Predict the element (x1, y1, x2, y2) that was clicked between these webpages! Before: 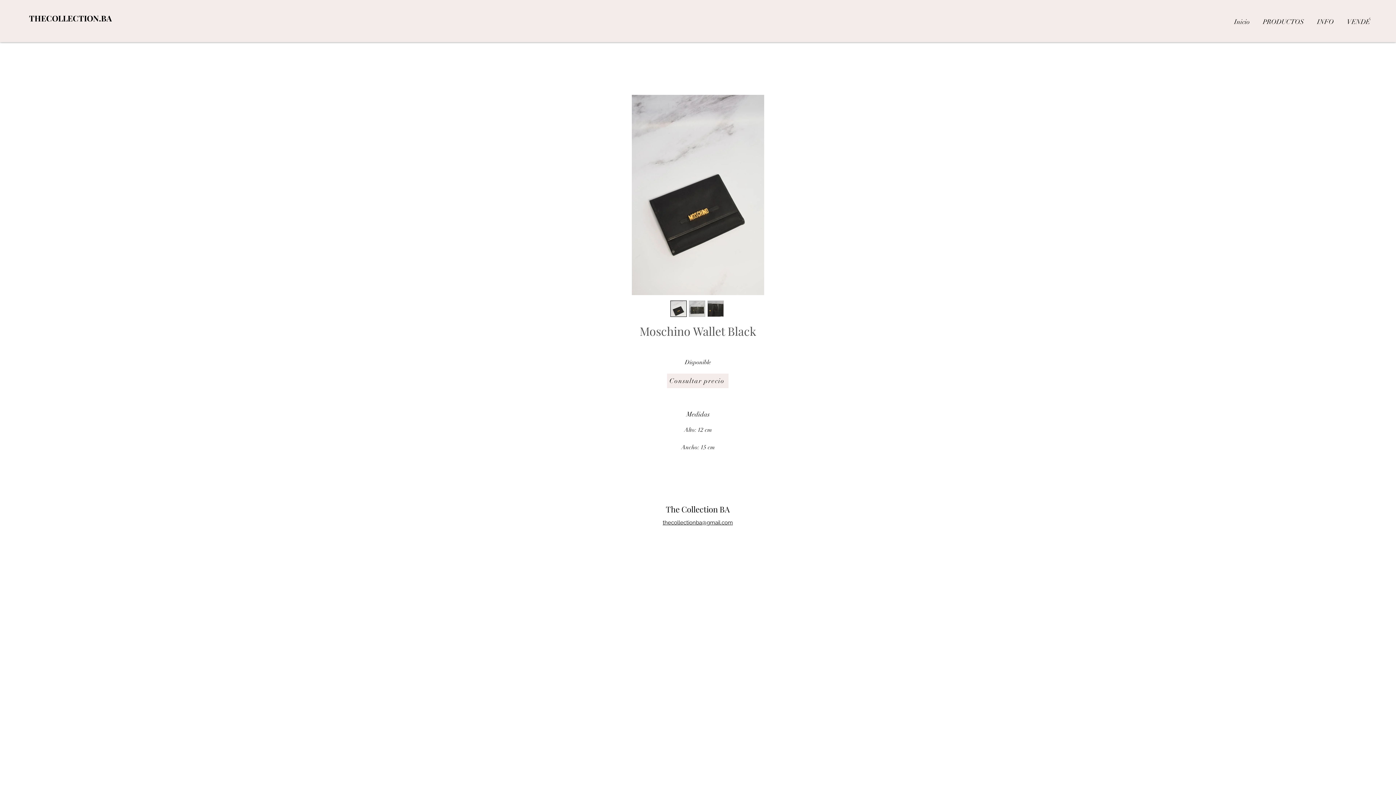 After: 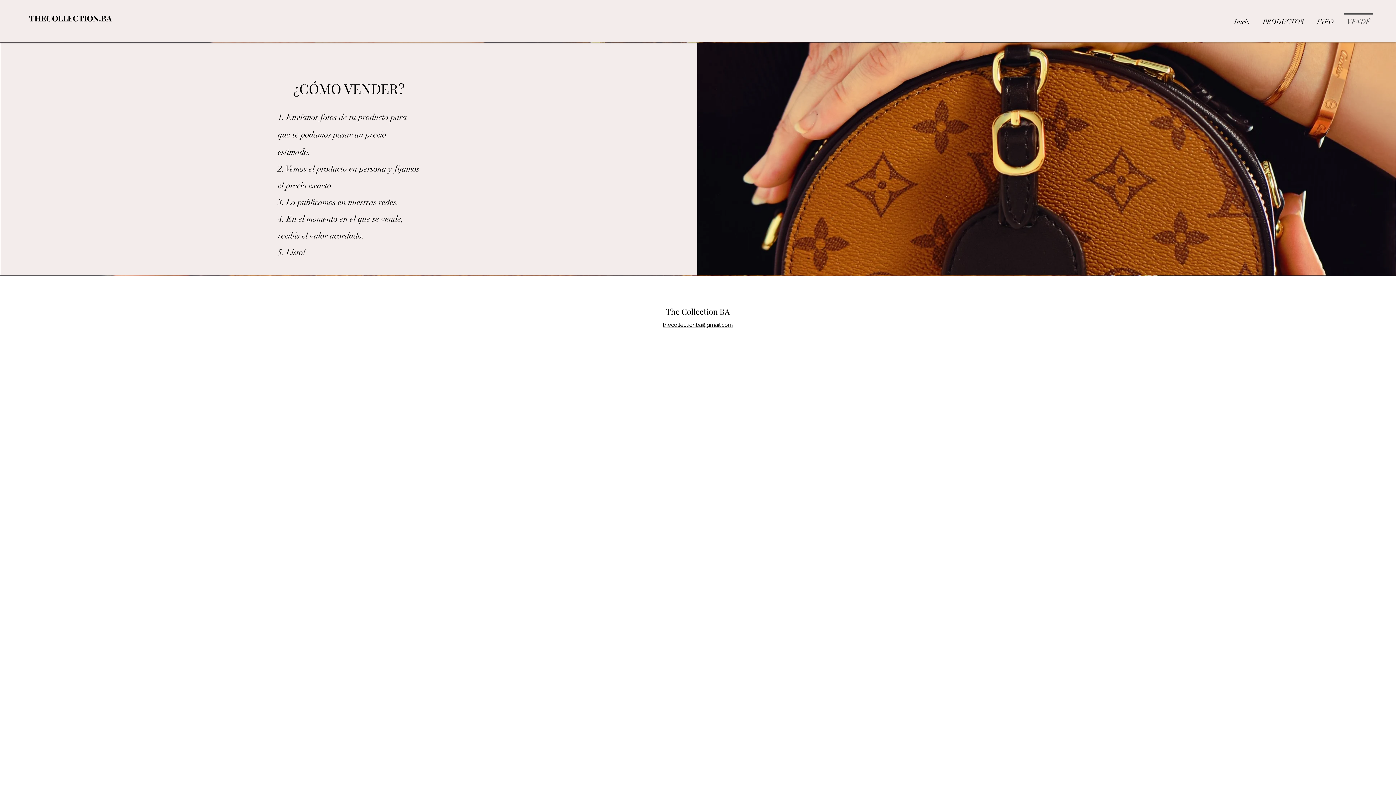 Action: bbox: (1340, 13, 1377, 24) label: VENDÉ